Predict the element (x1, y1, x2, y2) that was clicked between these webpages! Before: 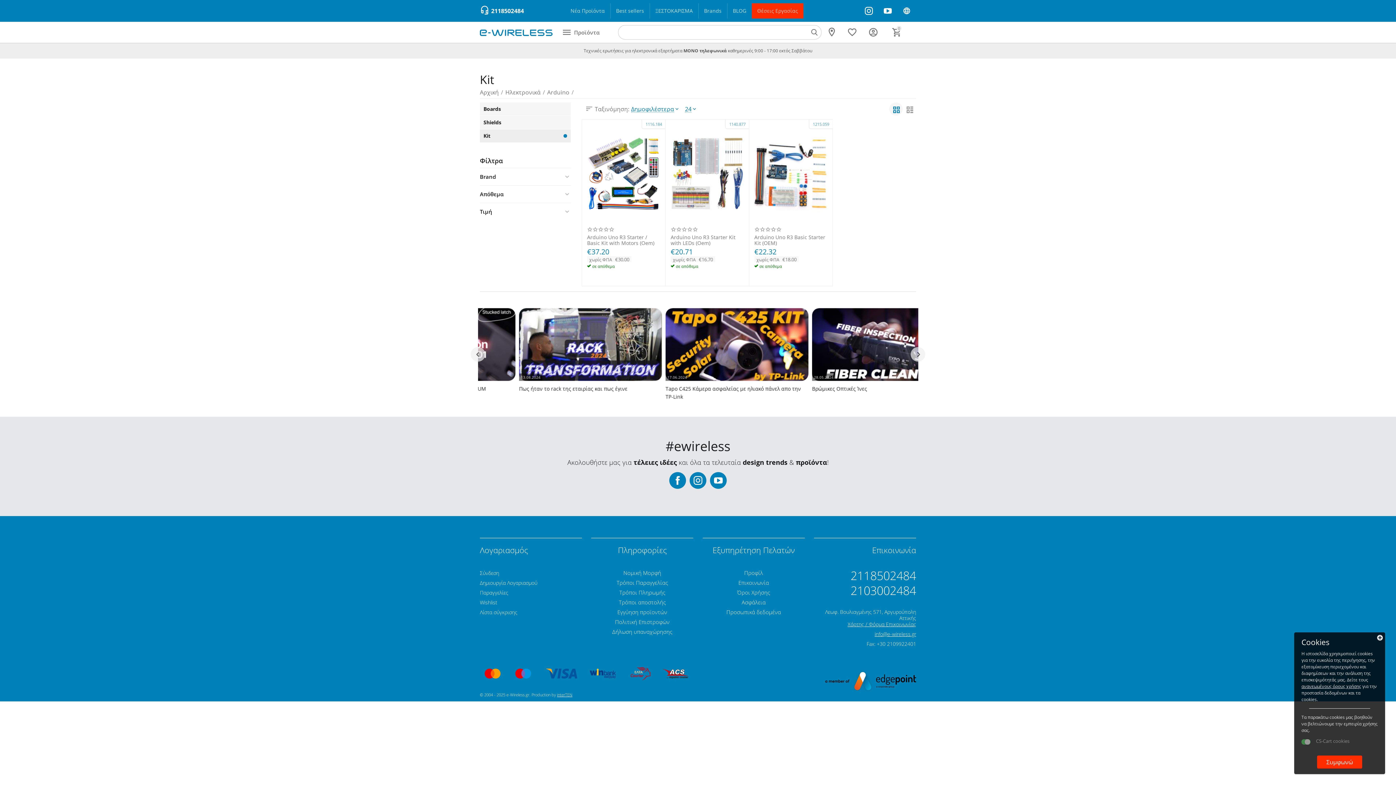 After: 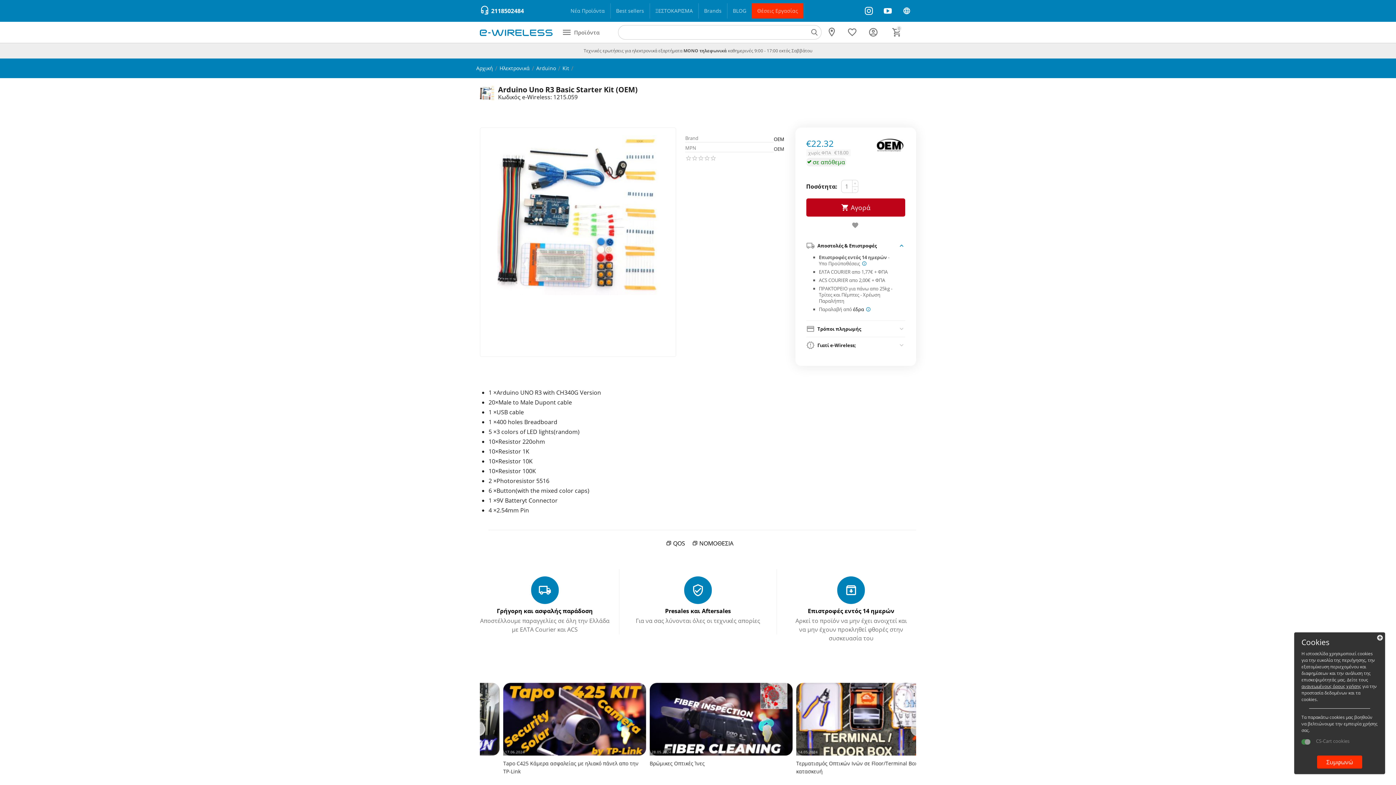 Action: bbox: (754, 124, 827, 222)